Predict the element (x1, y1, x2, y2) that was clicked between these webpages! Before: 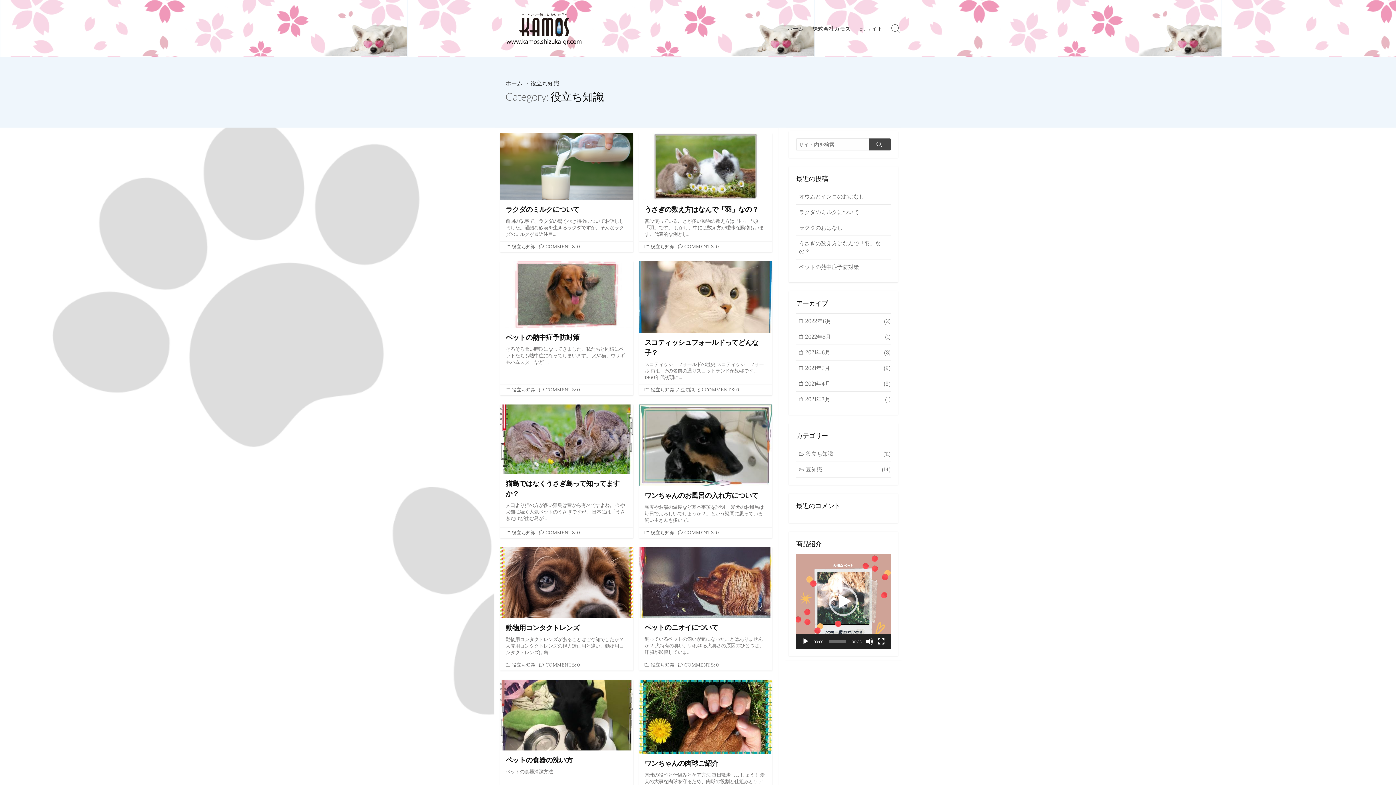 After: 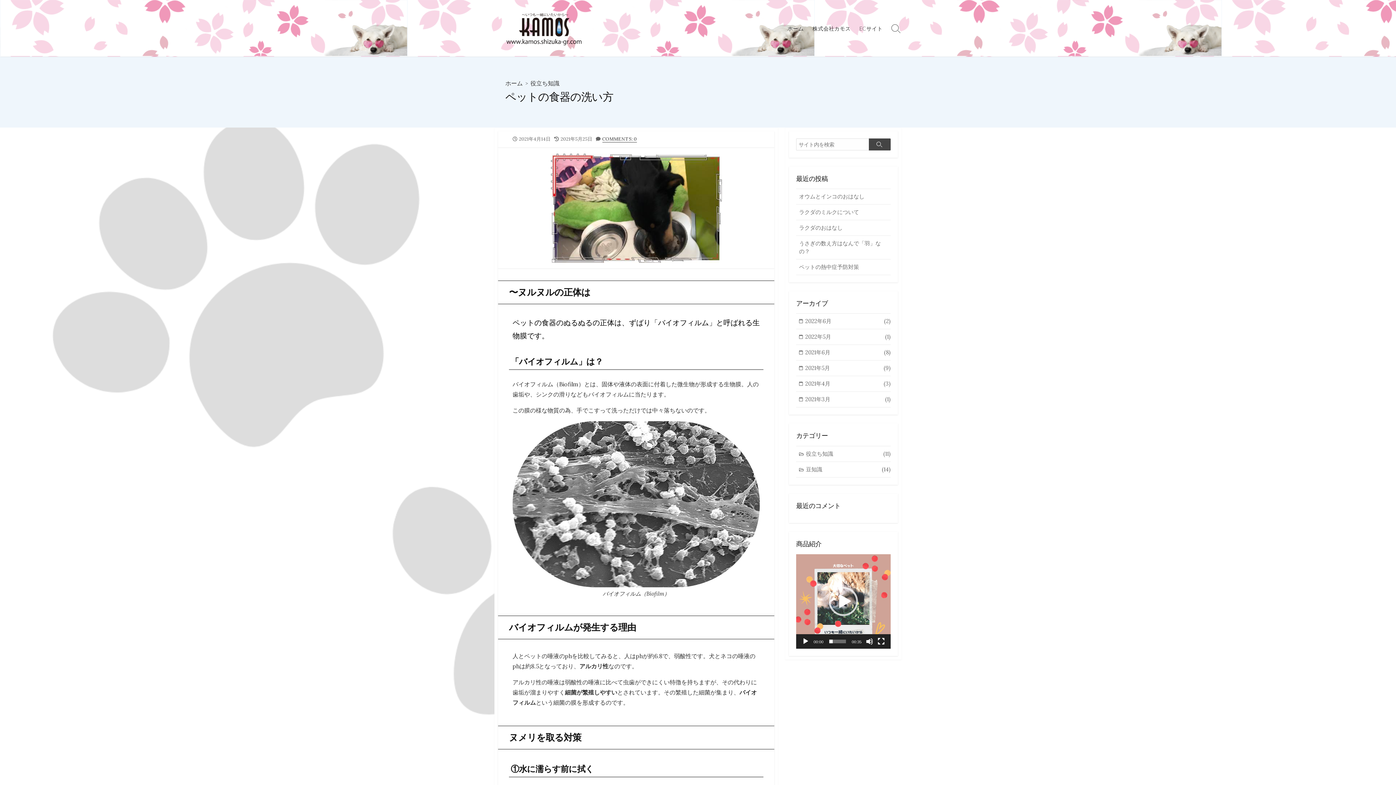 Action: label: ペットの食器の洗い方

ペットの食器清潔方法 bbox: (500, 680, 633, 795)